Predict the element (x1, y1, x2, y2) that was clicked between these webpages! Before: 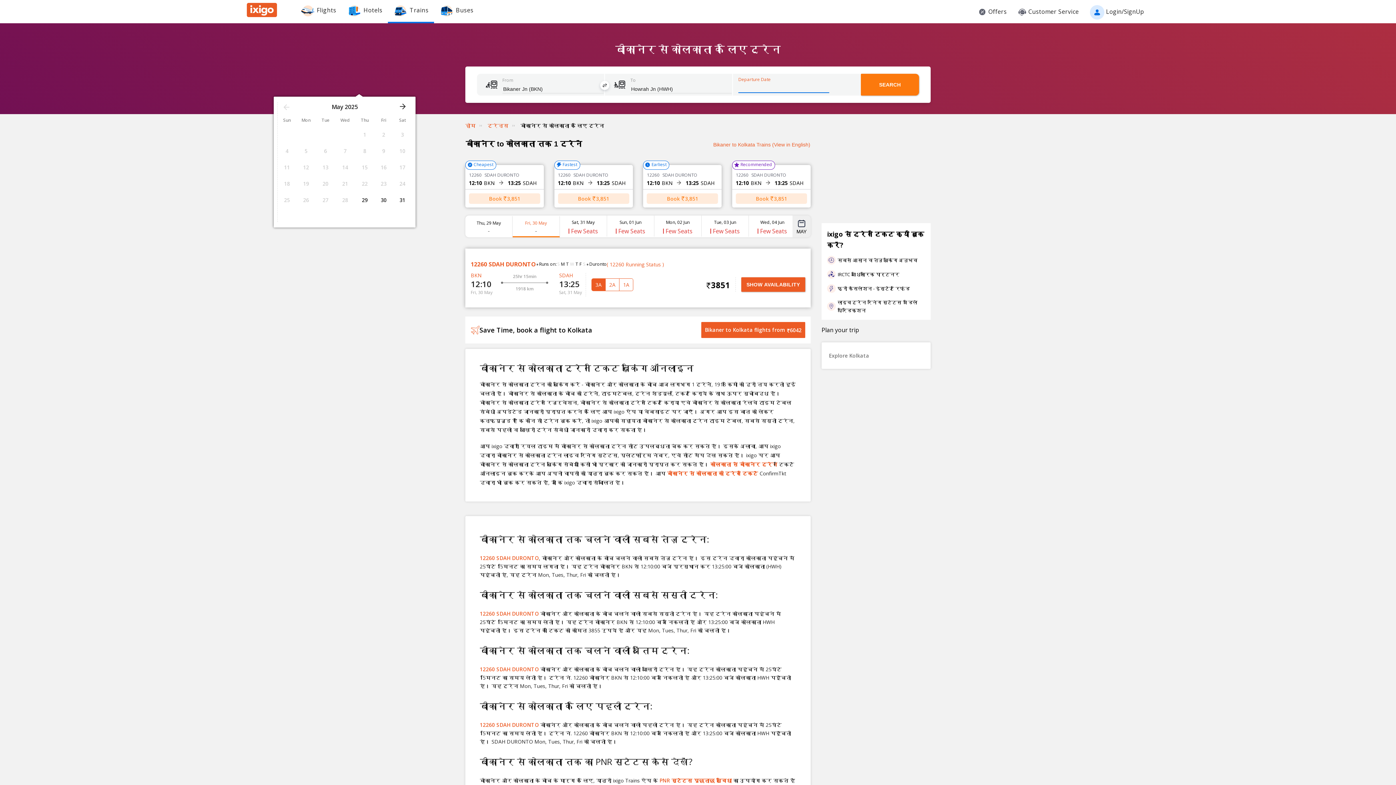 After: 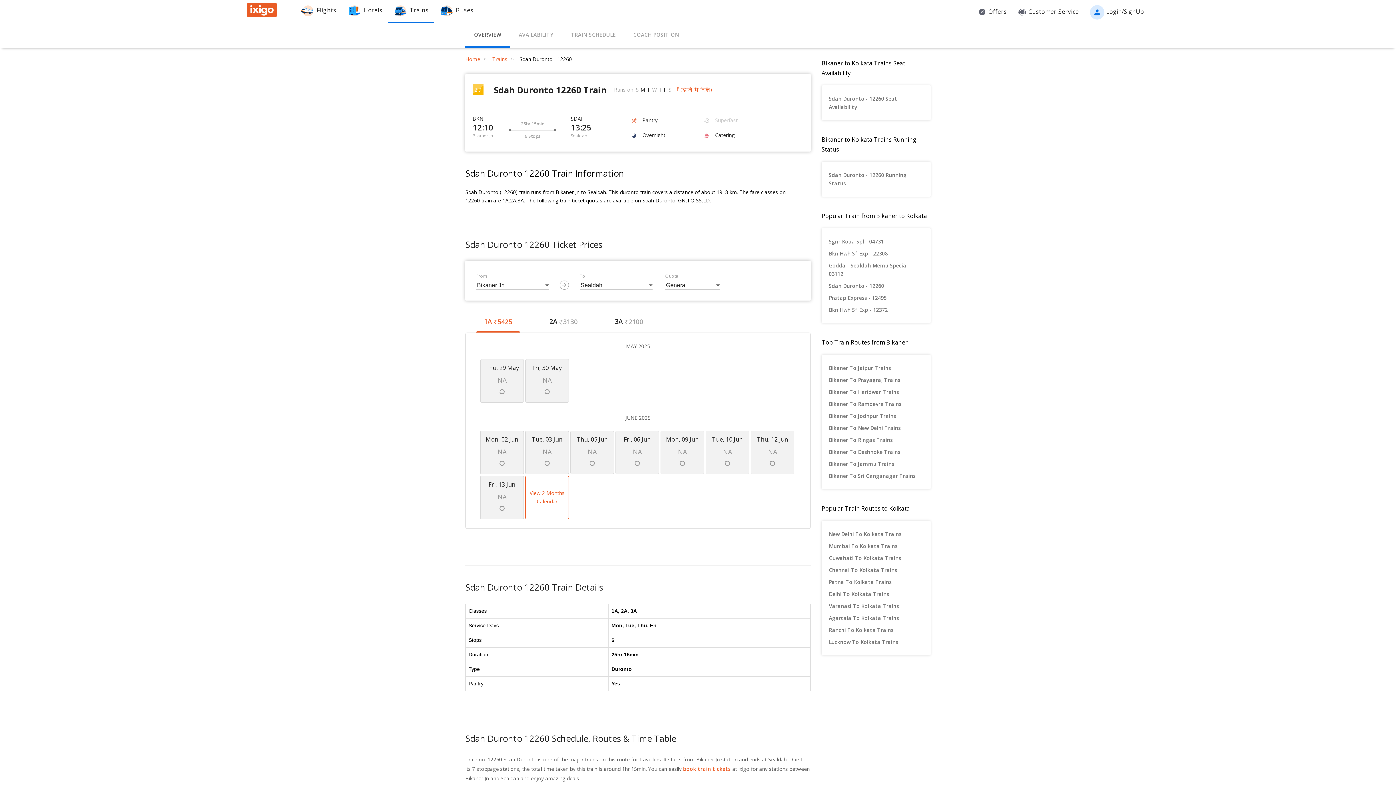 Action: bbox: (480, 721, 539, 728) label: 12260 SDAH DURONTO